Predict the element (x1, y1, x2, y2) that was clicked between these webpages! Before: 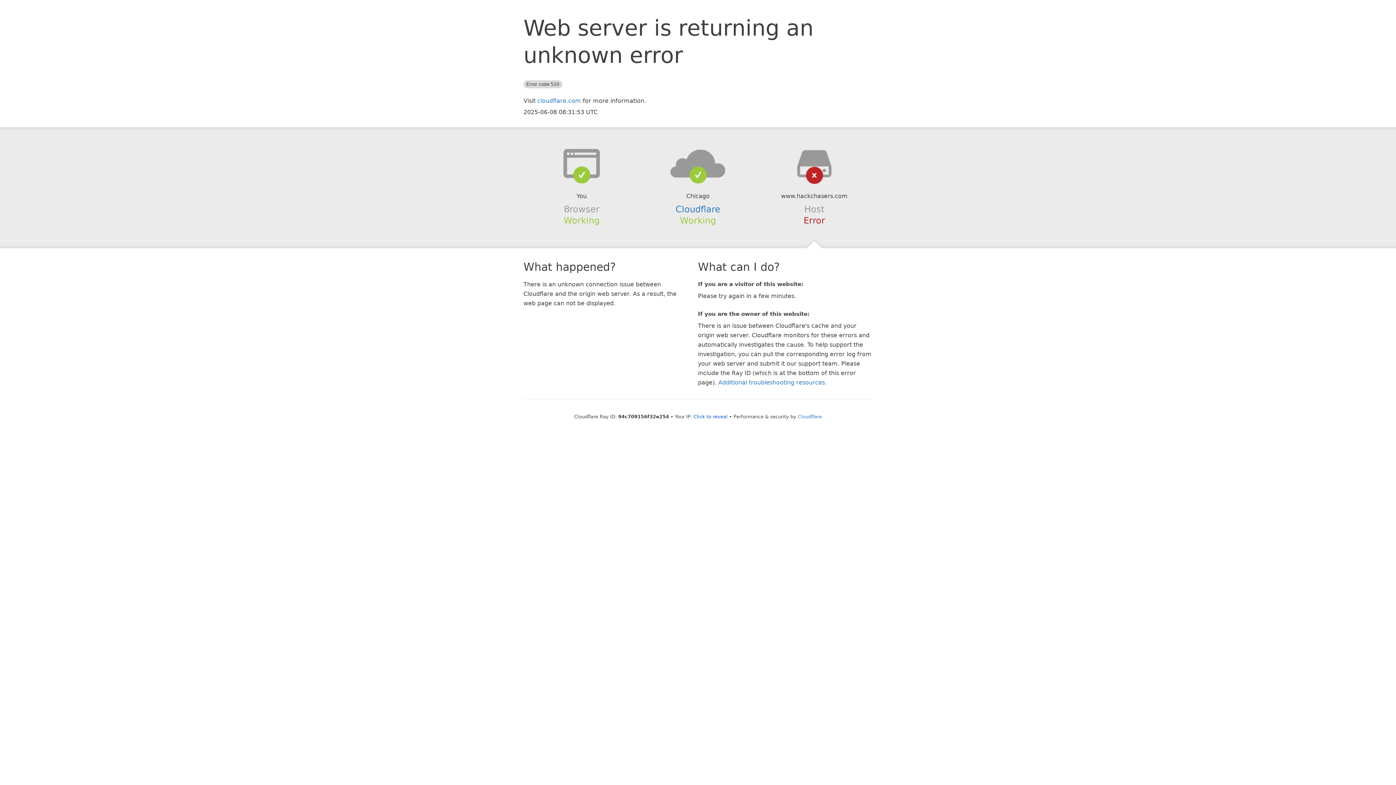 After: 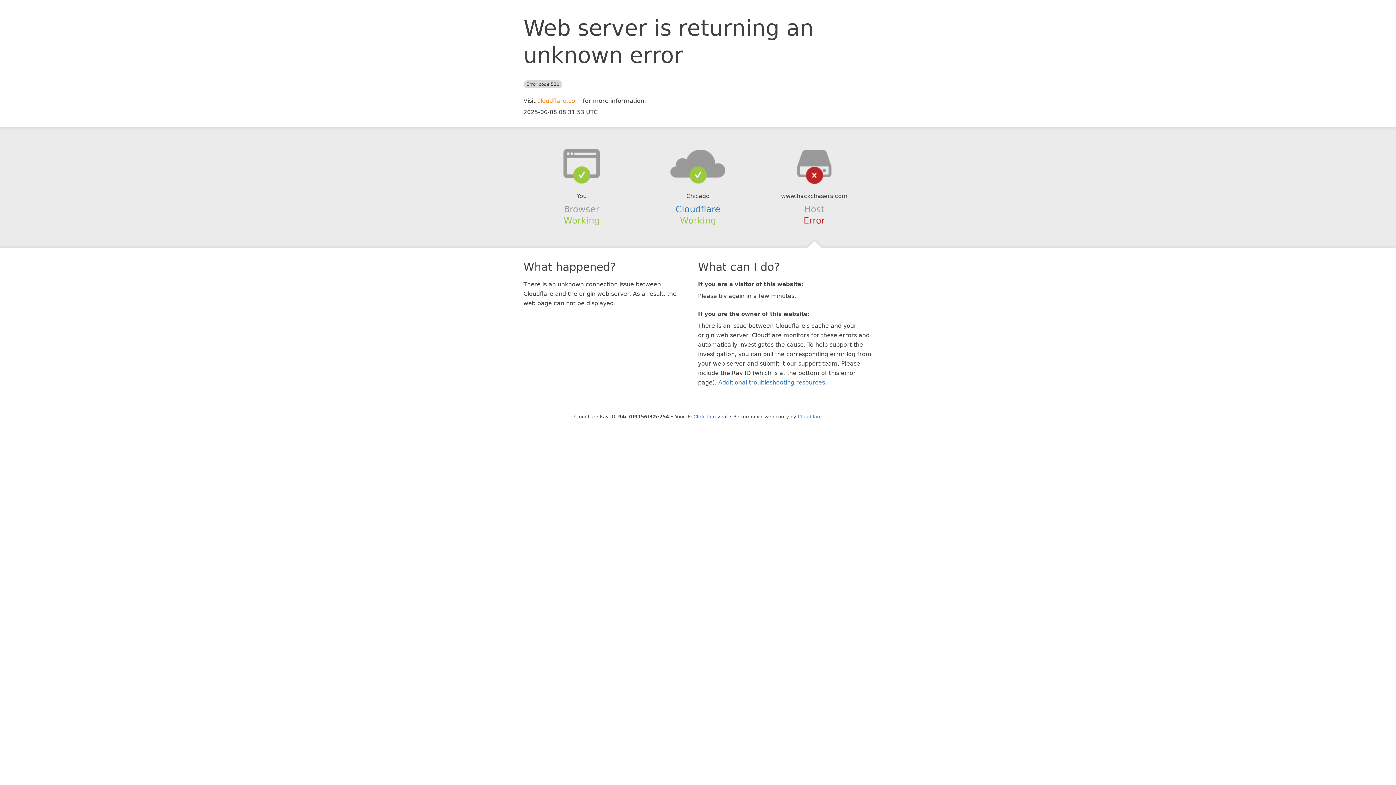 Action: bbox: (537, 97, 581, 104) label: cloudflare.com